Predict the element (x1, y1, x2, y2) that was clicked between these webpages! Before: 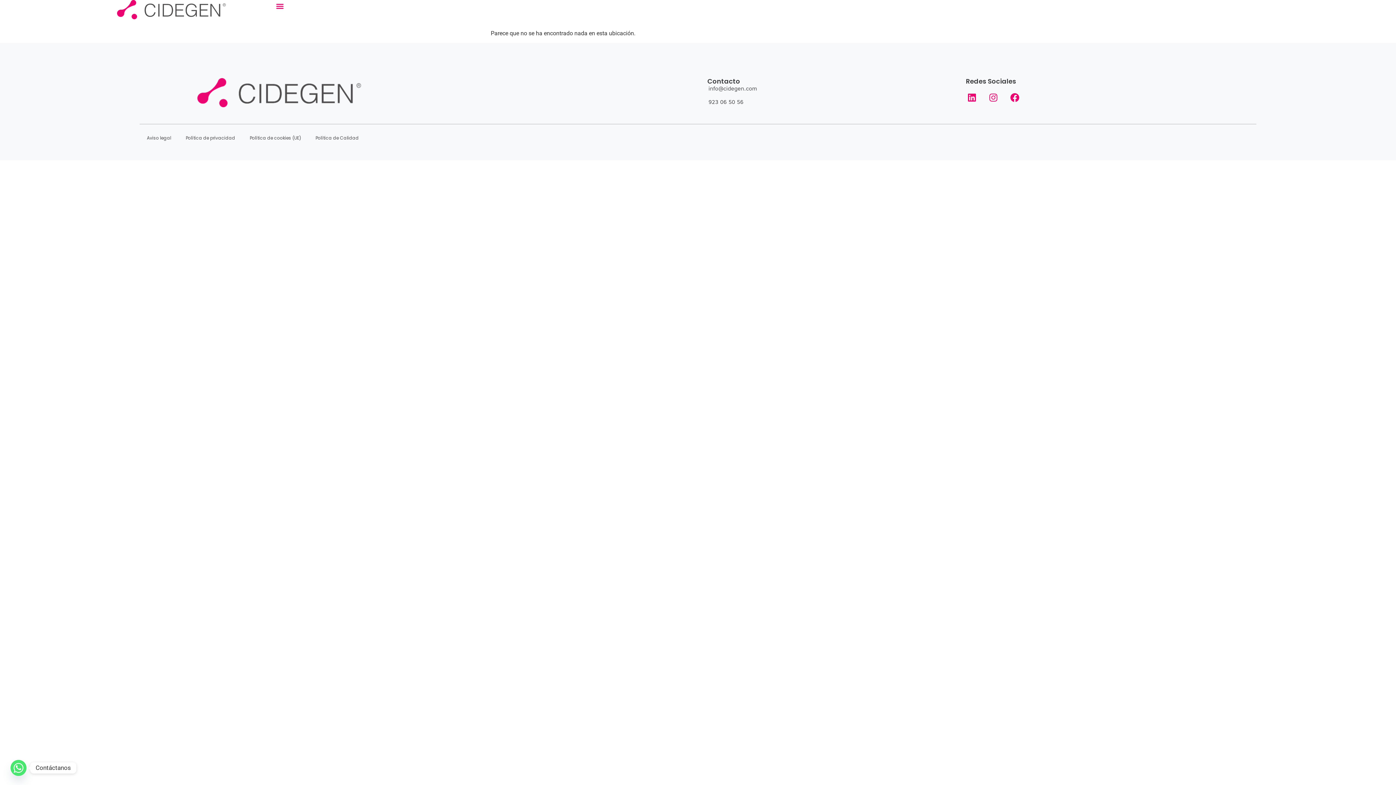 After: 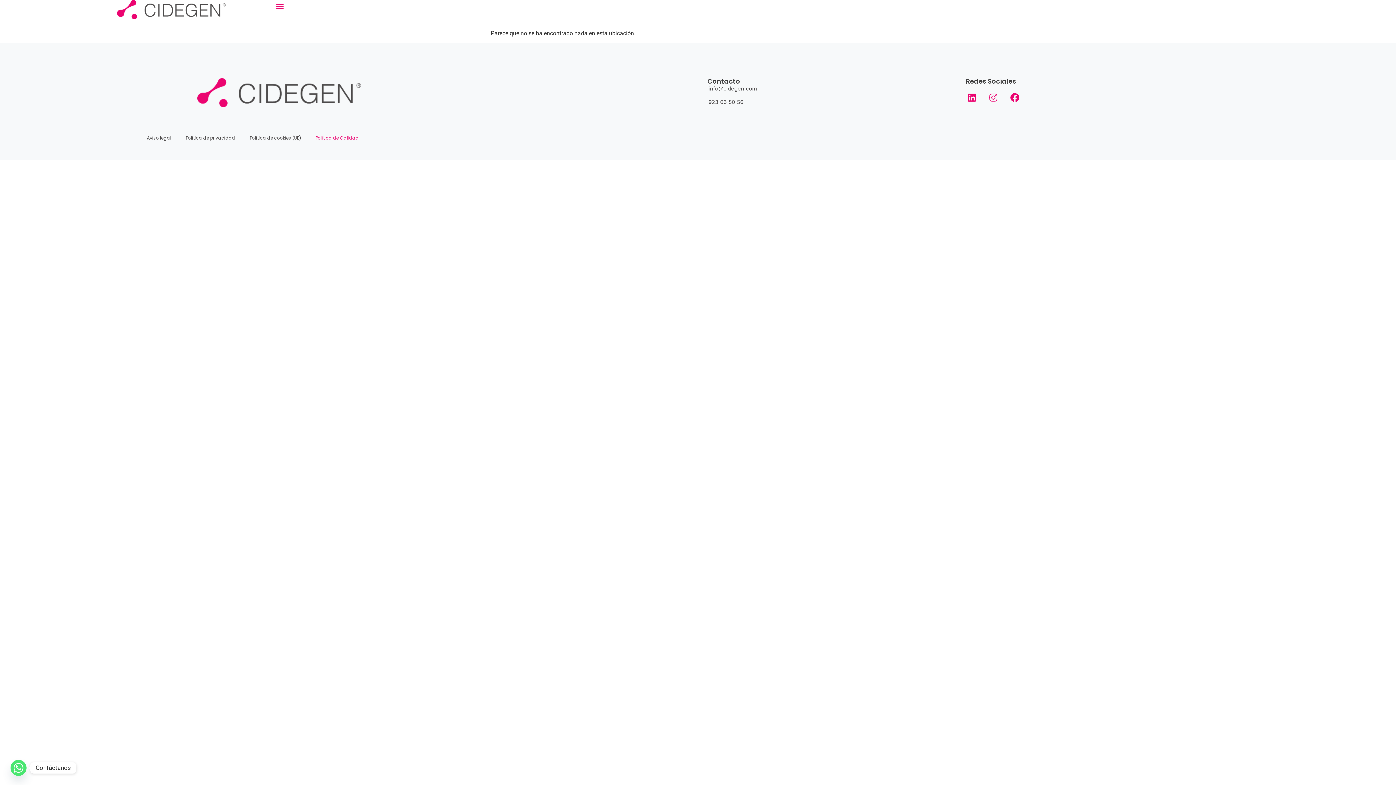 Action: label: Política de Calidad bbox: (308, 129, 366, 146)